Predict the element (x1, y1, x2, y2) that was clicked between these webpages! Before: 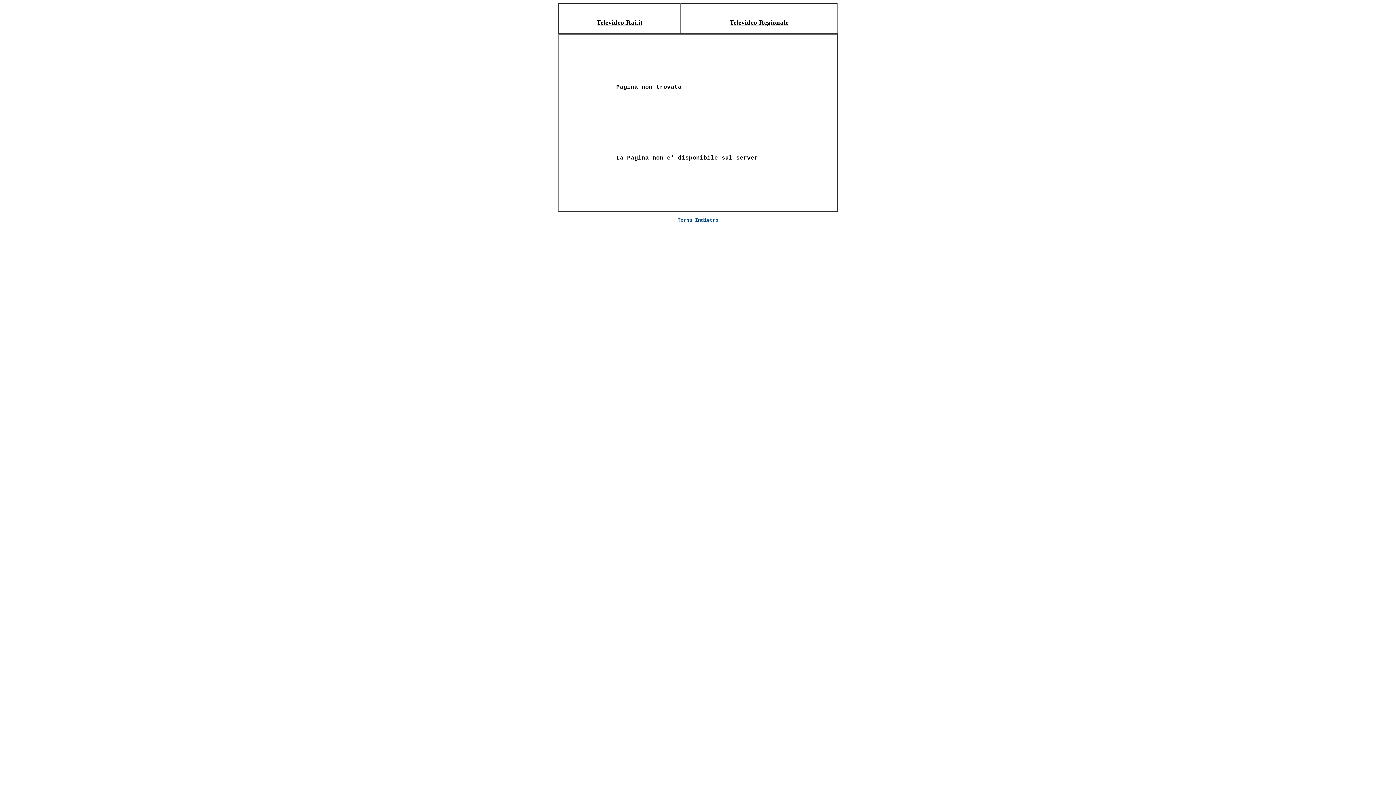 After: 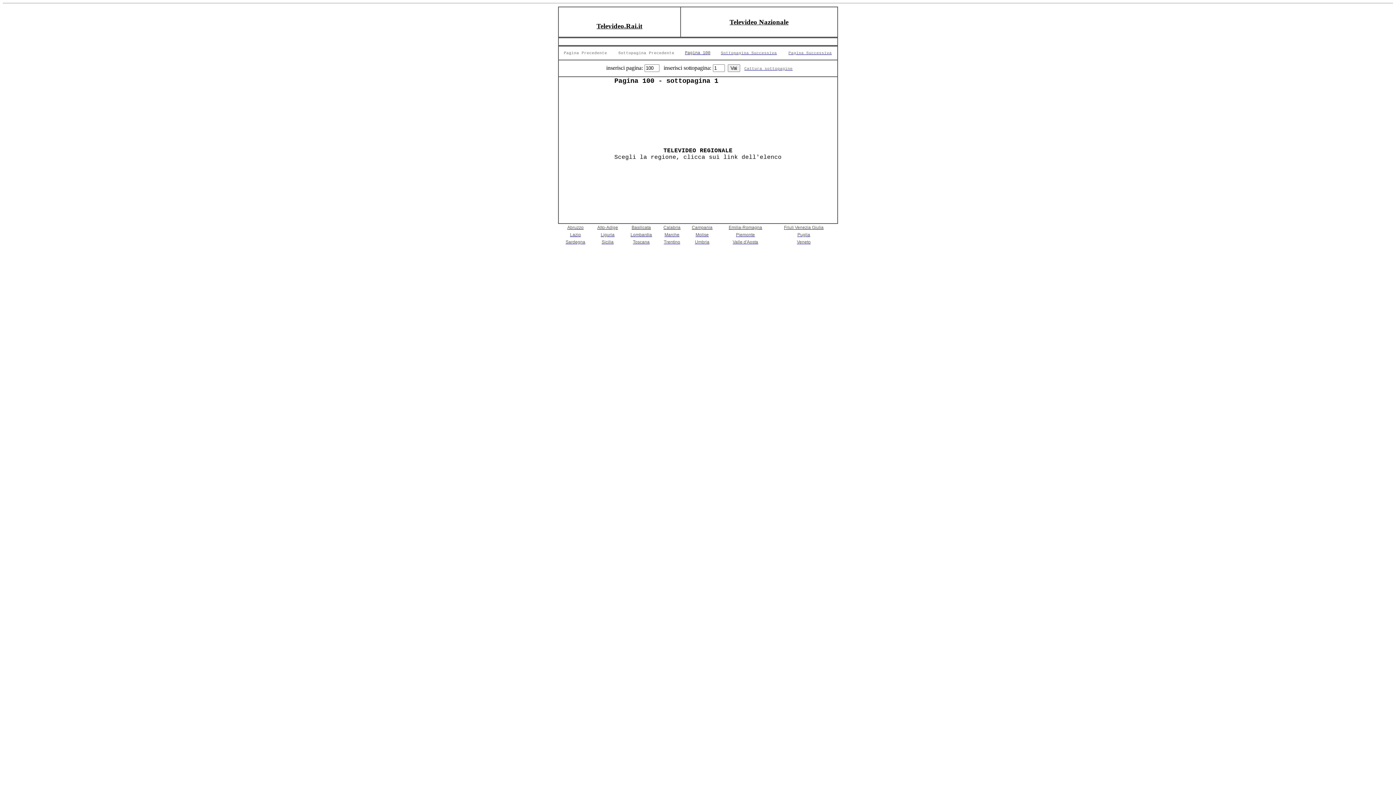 Action: label: Televideo Regionale bbox: (729, 18, 788, 26)